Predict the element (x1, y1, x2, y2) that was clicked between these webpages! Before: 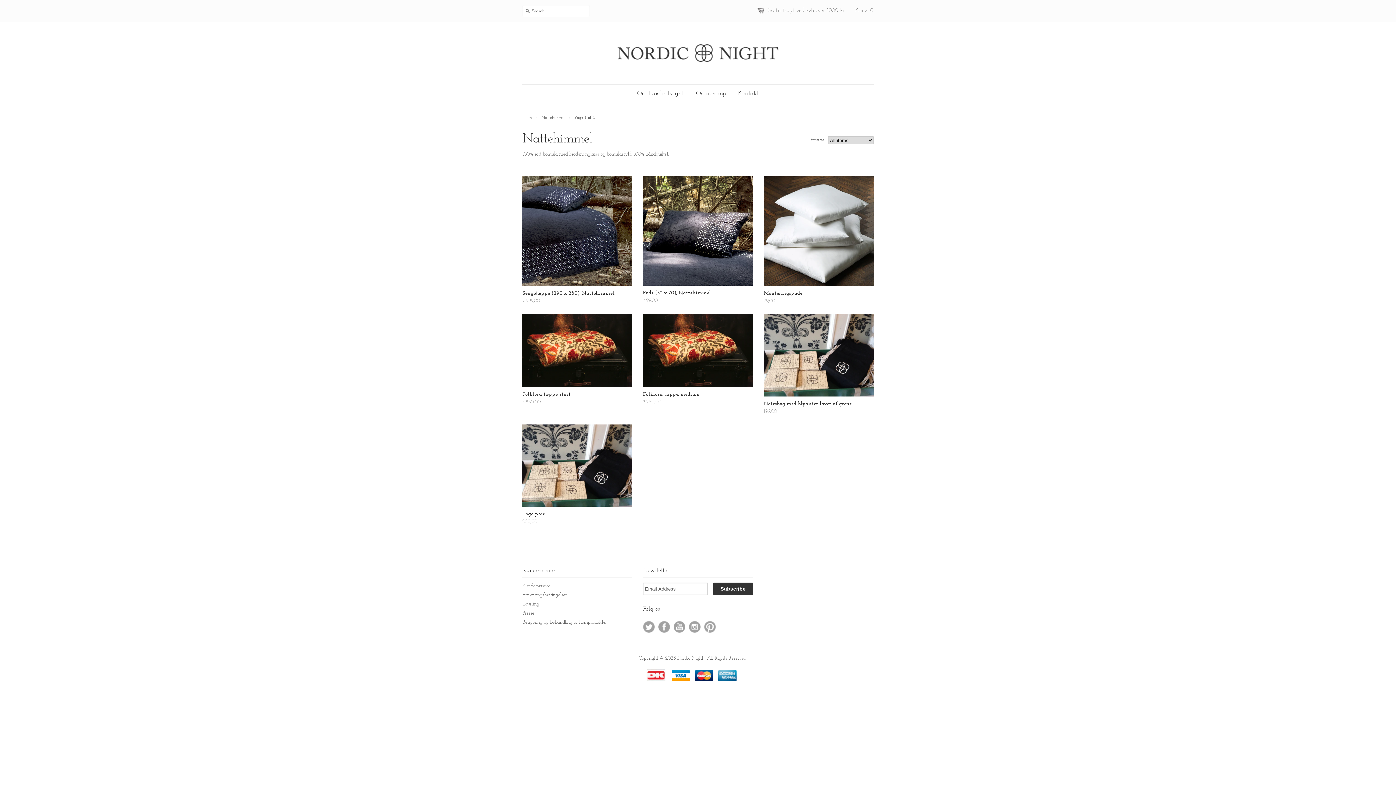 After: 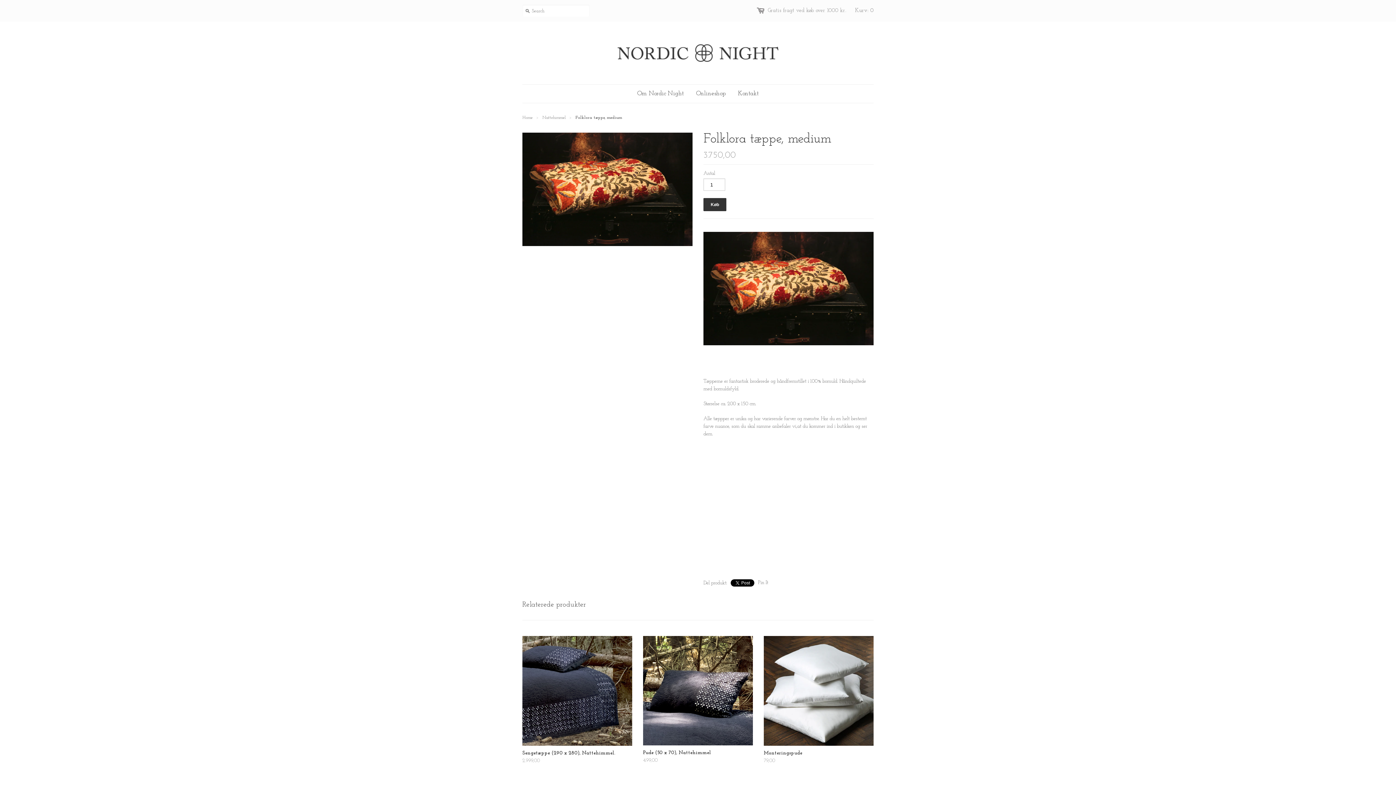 Action: bbox: (643, 314, 753, 387)